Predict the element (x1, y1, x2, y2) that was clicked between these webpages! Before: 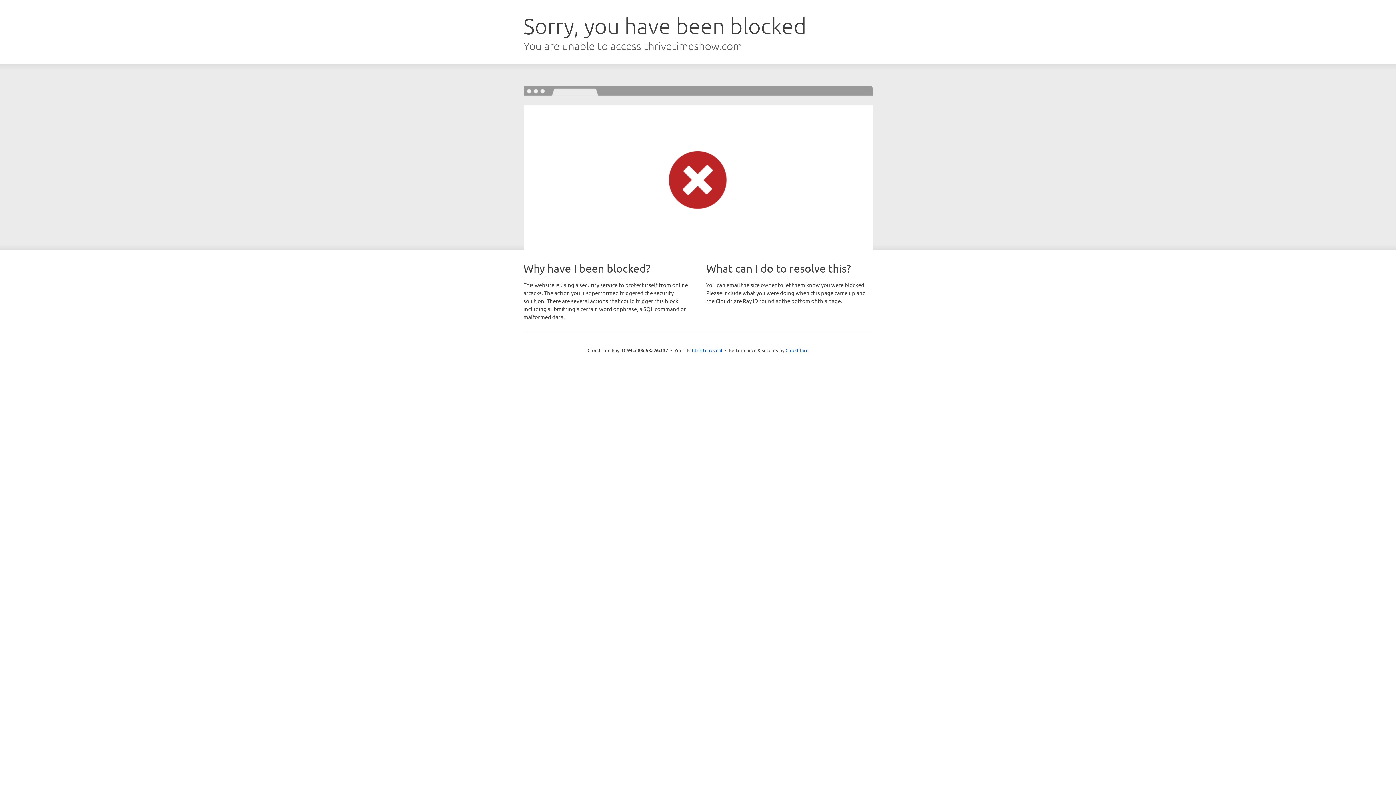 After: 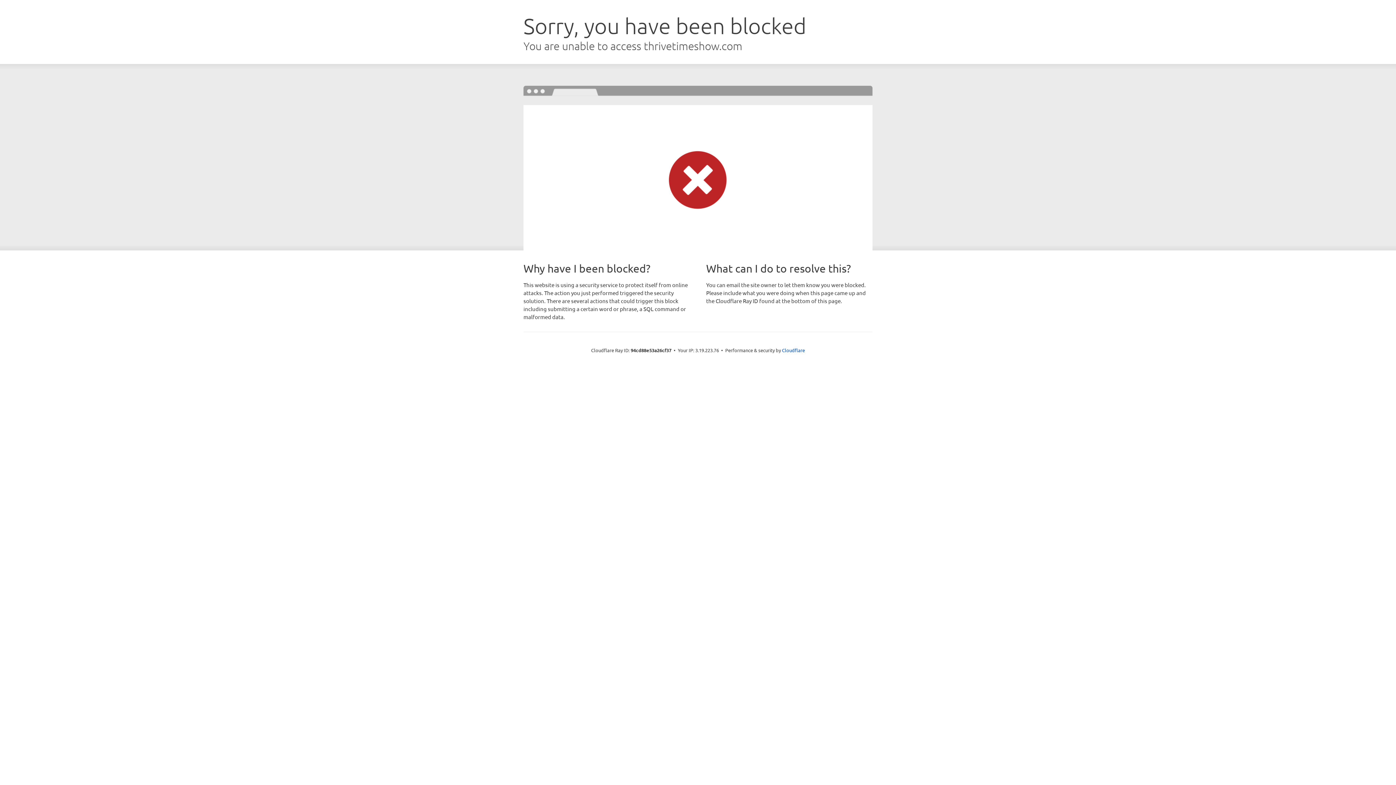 Action: label: Click to reveal bbox: (692, 346, 722, 353)